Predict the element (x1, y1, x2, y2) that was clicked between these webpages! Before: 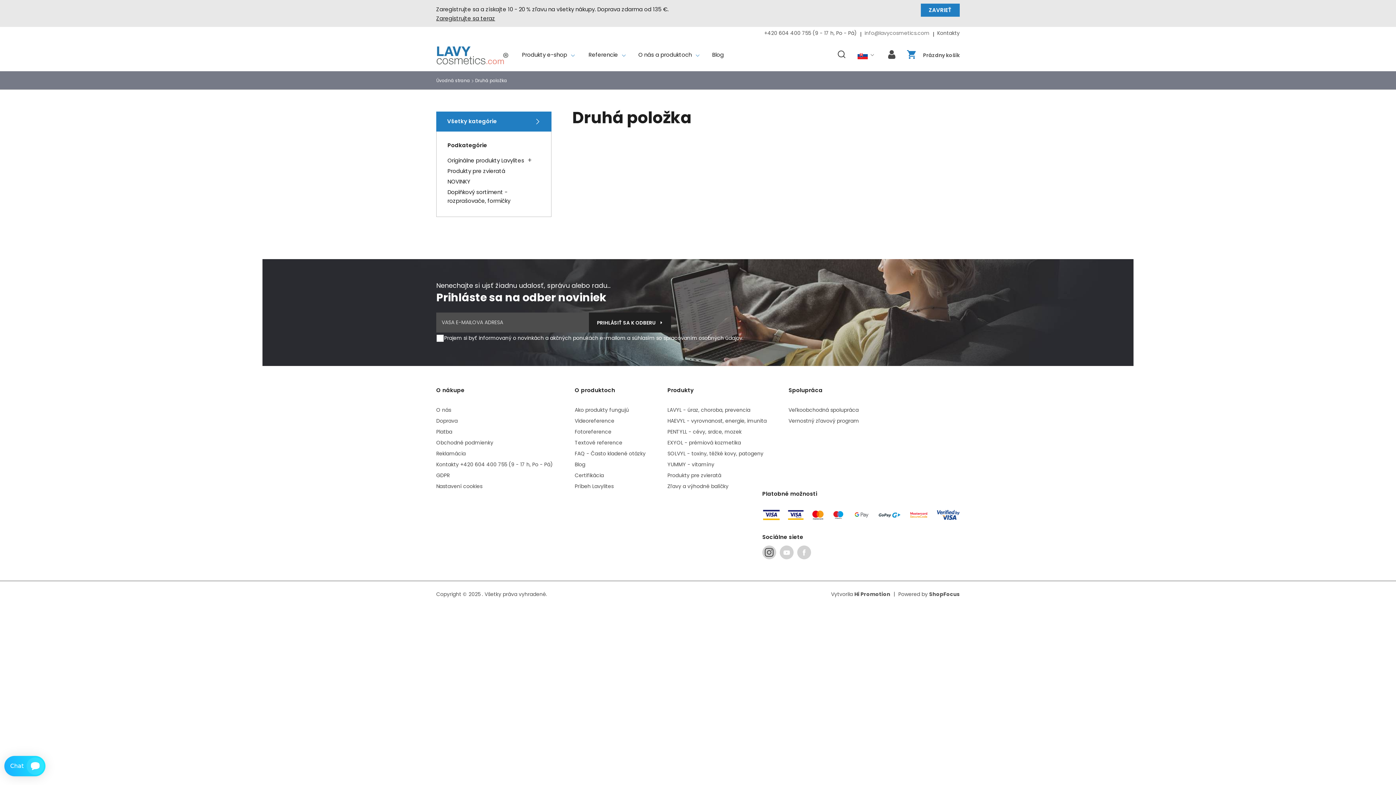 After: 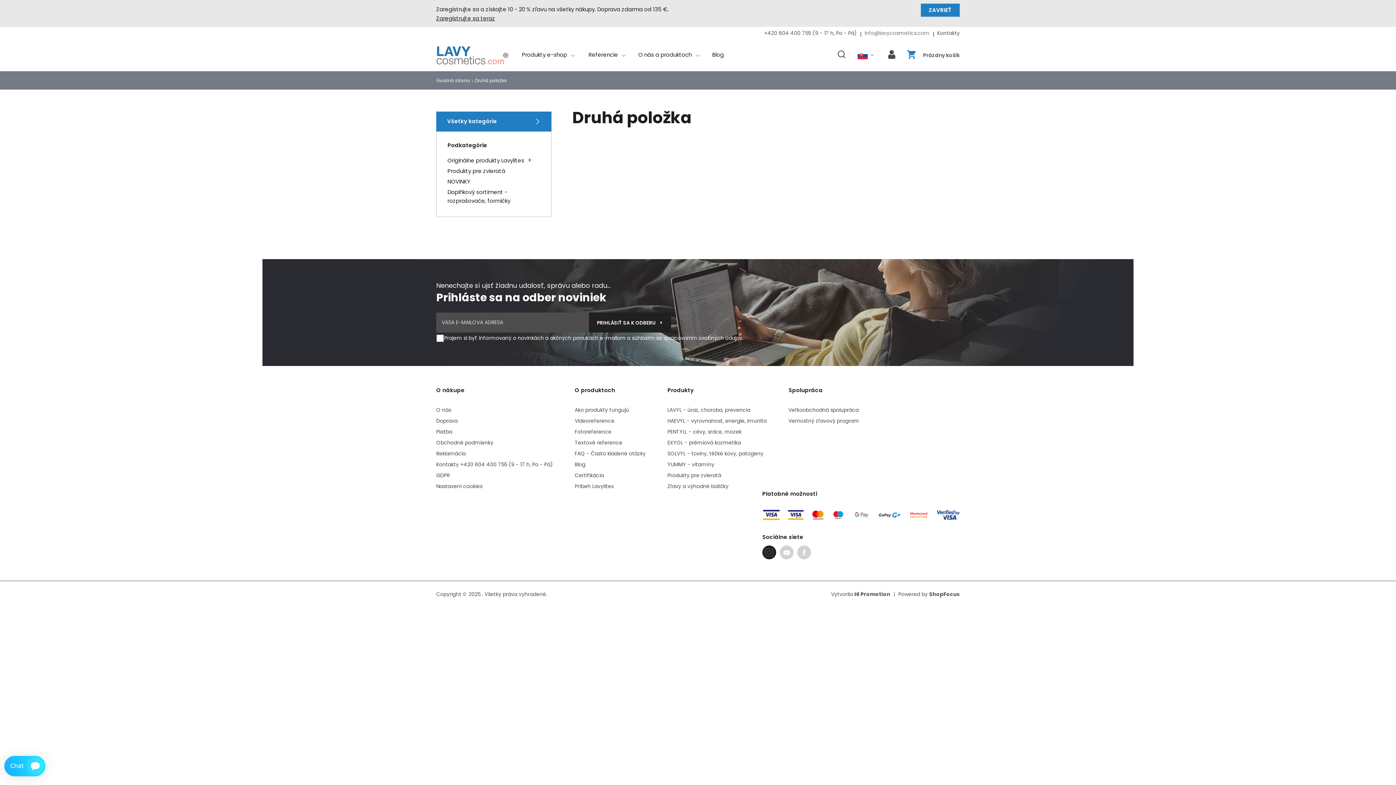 Action: bbox: (762, 545, 776, 559)